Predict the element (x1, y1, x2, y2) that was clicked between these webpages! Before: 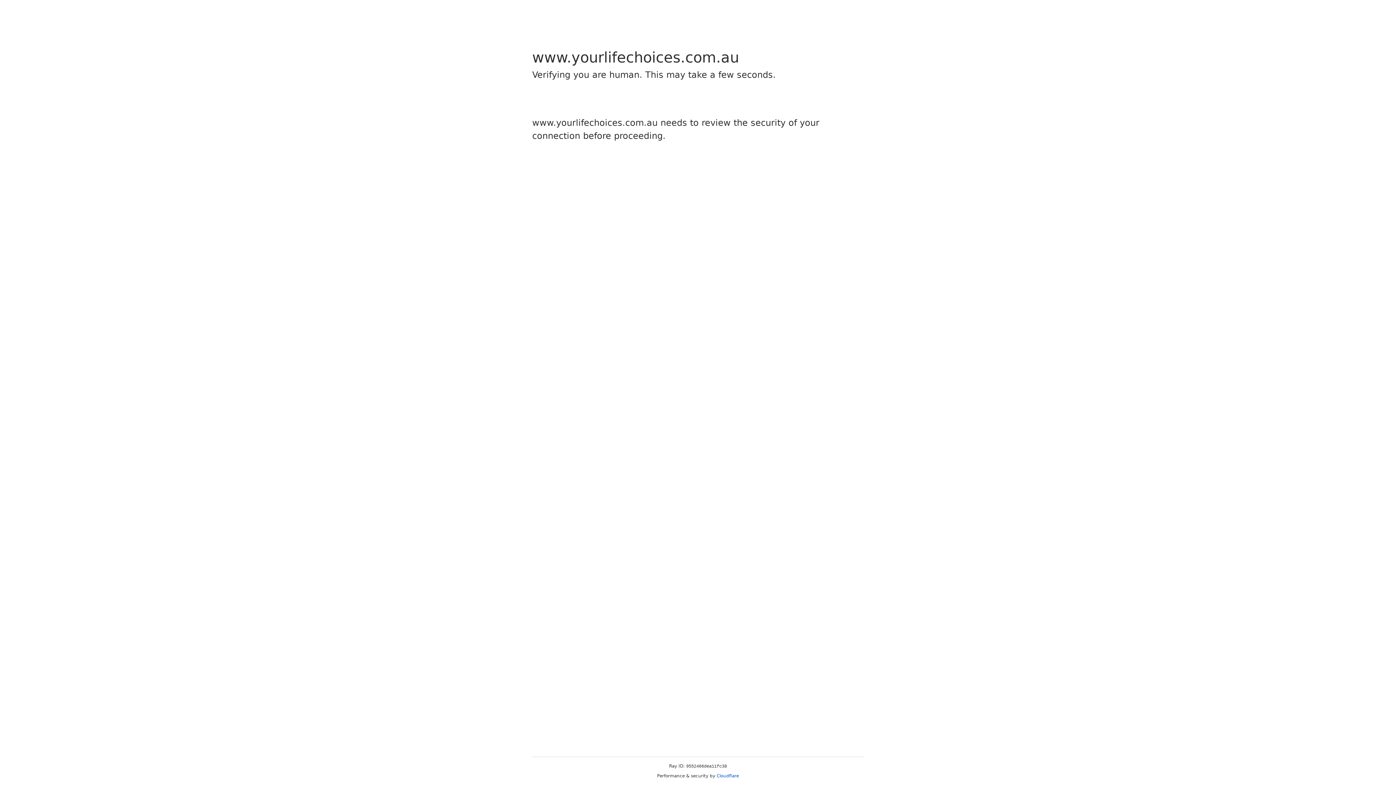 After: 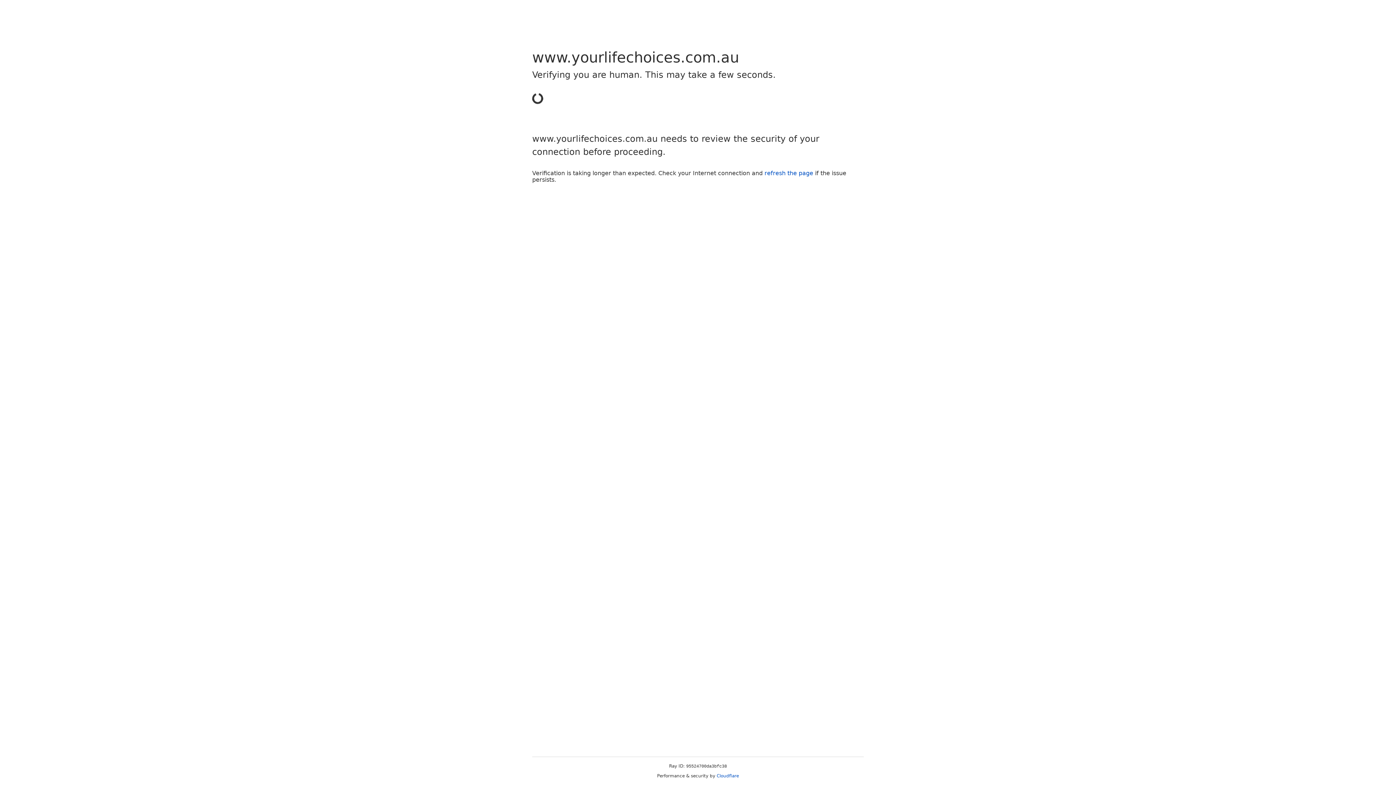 Action: label: Cloudflare bbox: (716, 773, 739, 778)